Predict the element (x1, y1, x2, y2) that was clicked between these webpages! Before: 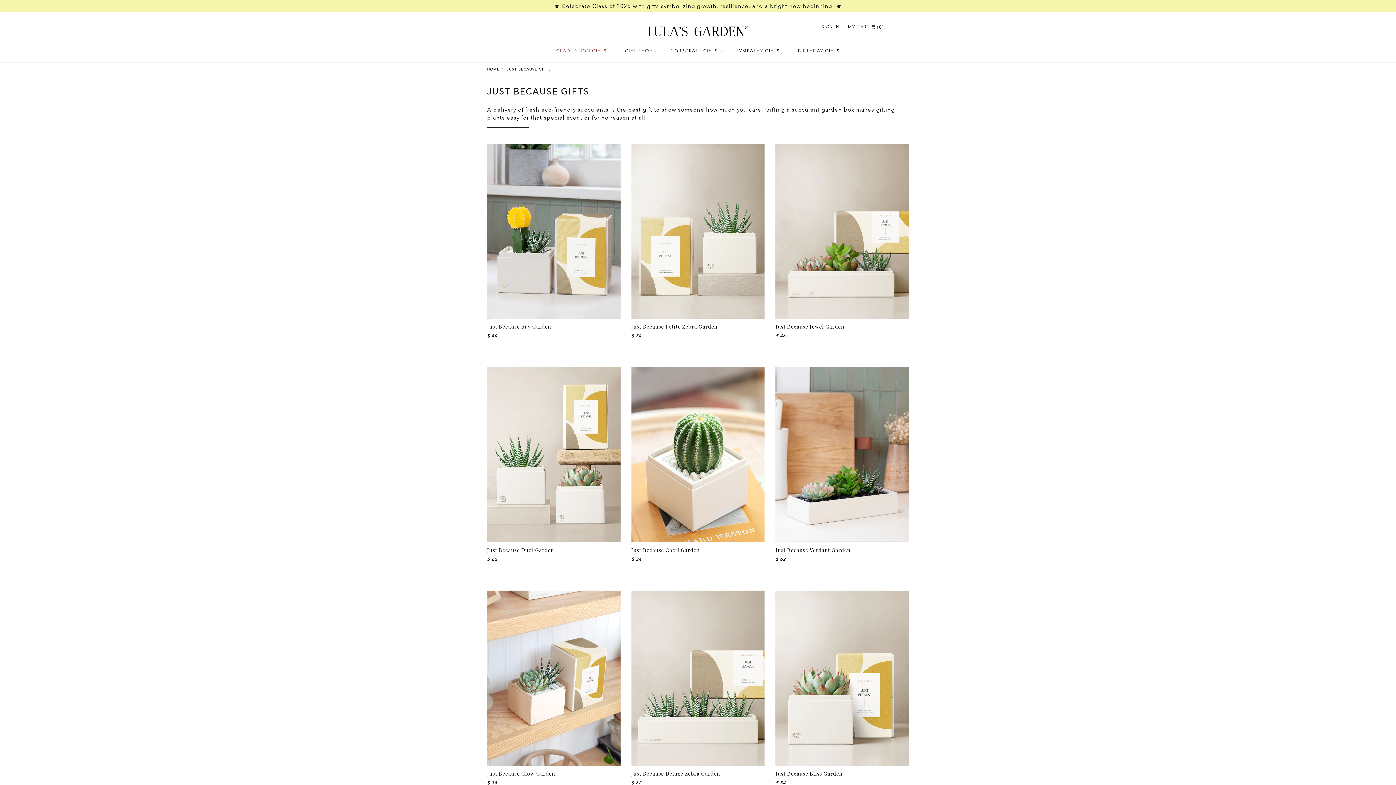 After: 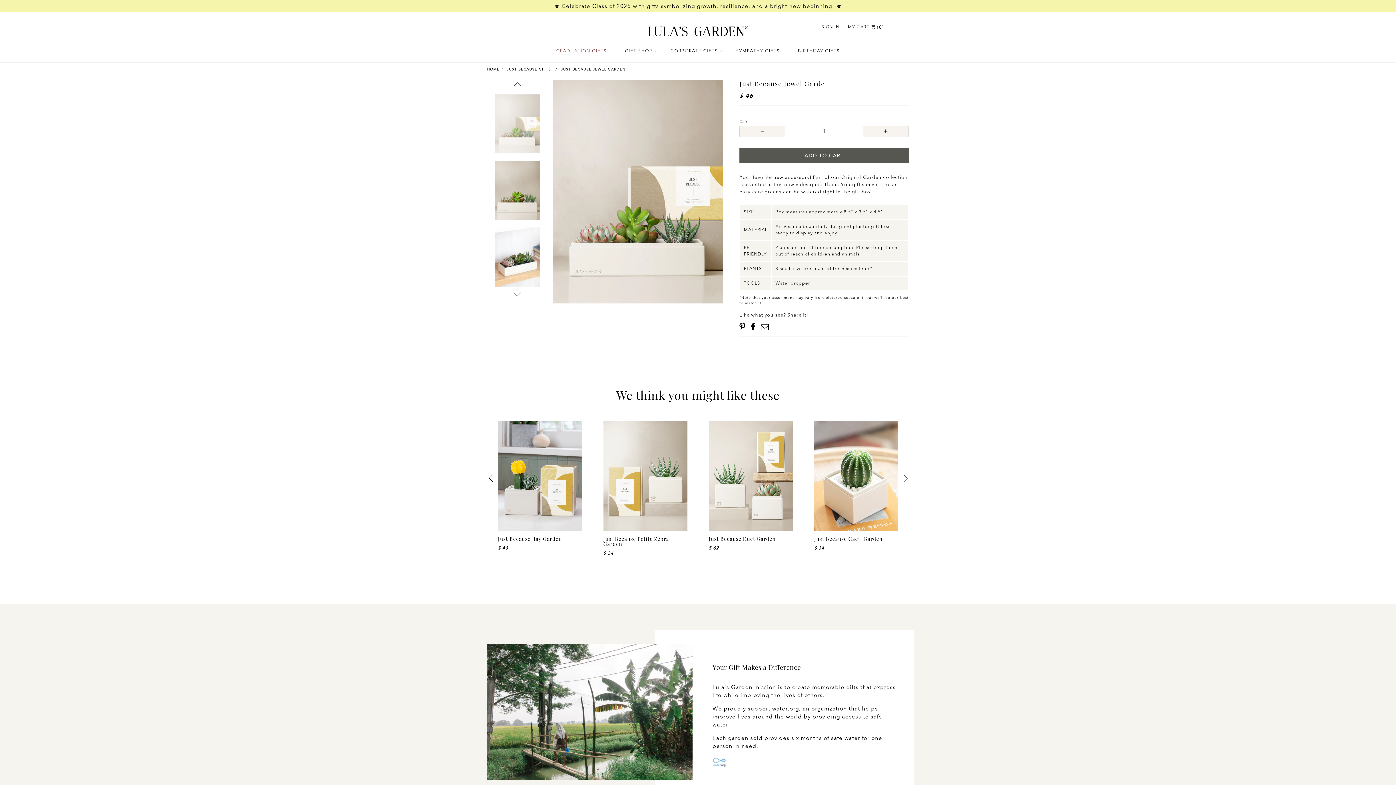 Action: label: Just Because Jewel Garden bbox: (775, 143, 909, 318)